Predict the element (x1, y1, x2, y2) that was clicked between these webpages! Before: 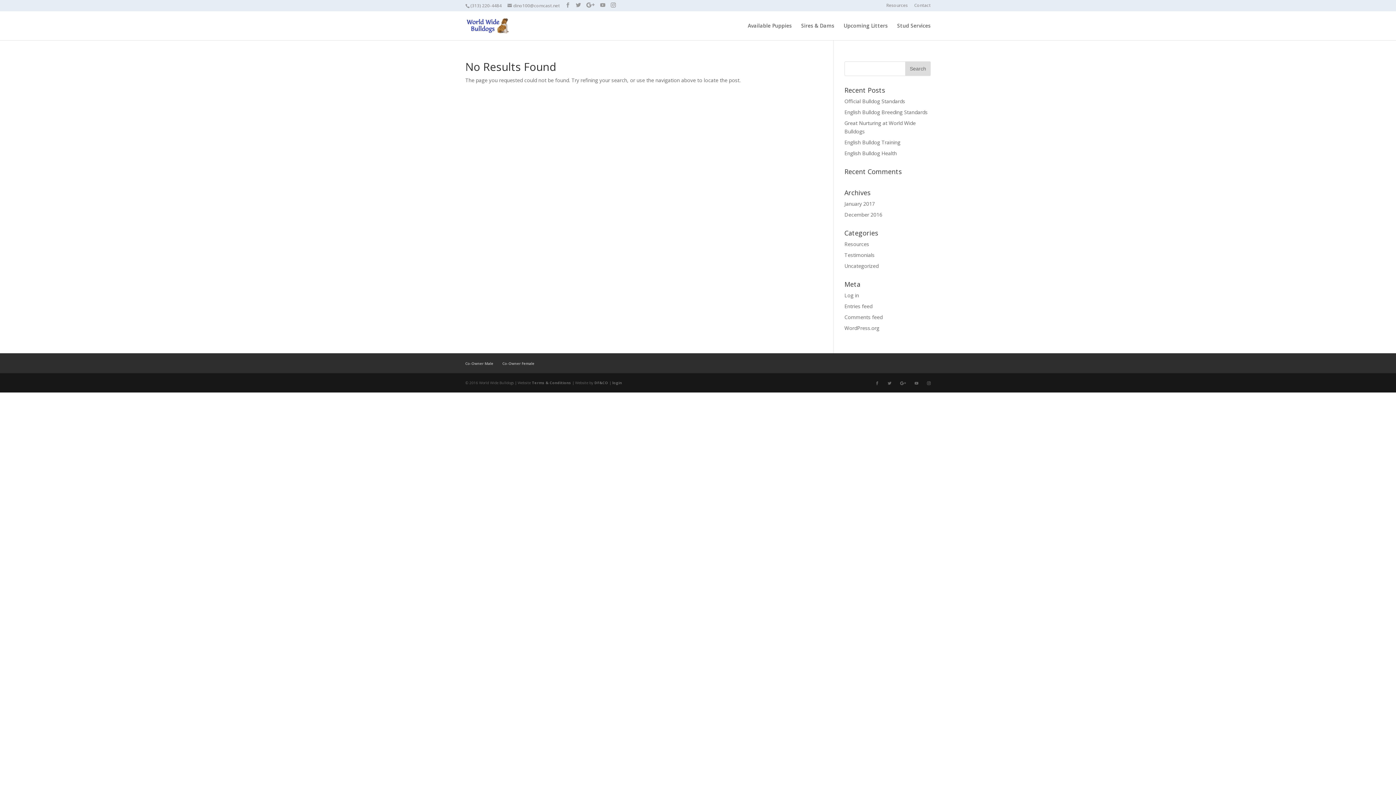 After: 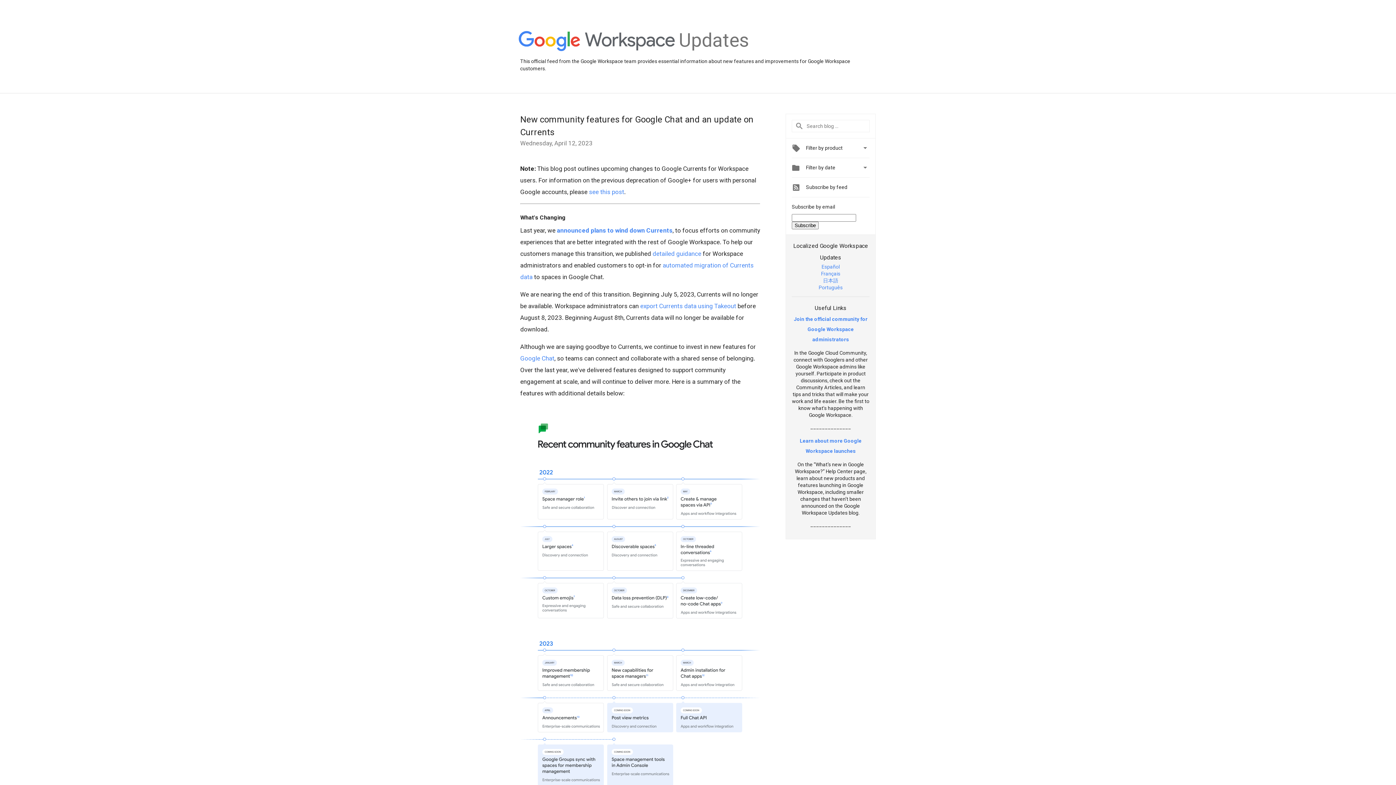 Action: bbox: (900, 379, 906, 388)